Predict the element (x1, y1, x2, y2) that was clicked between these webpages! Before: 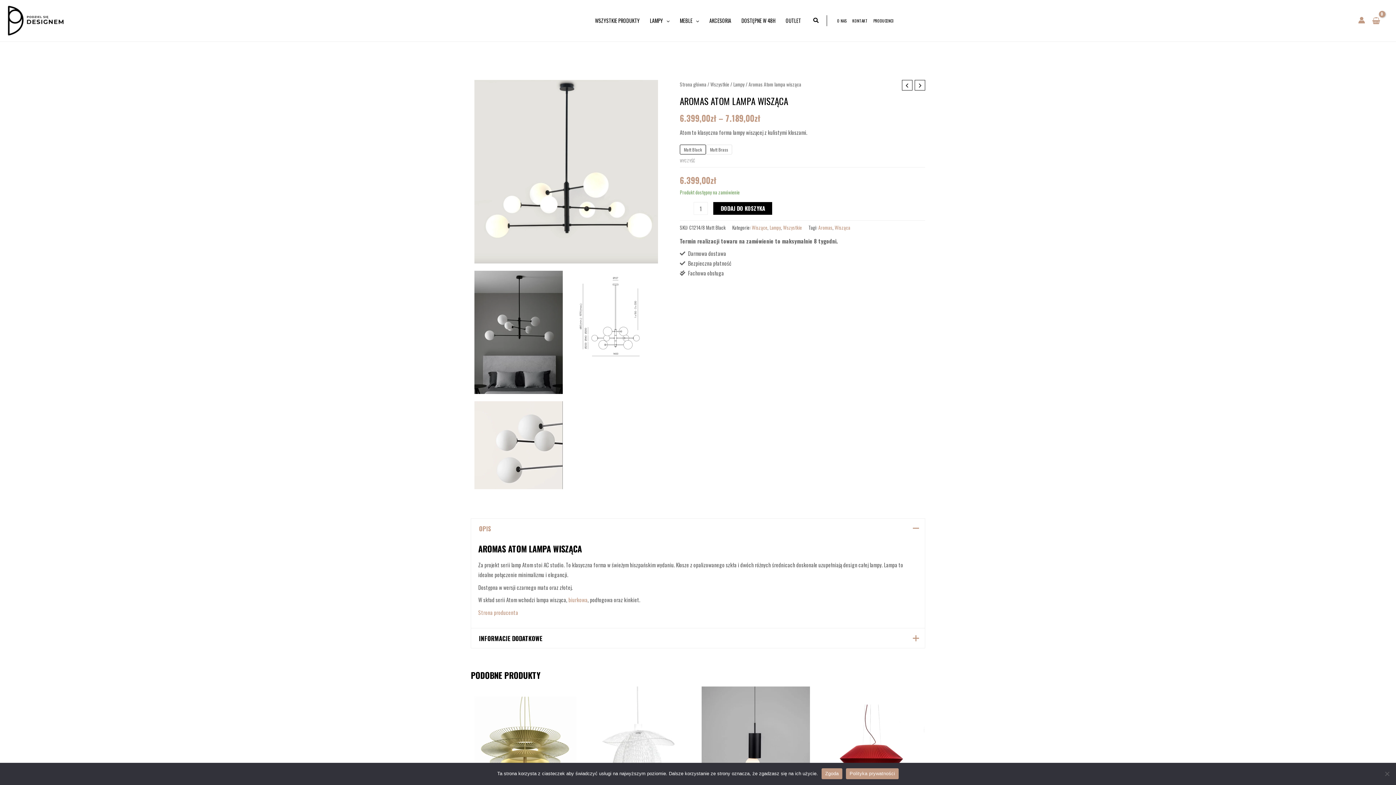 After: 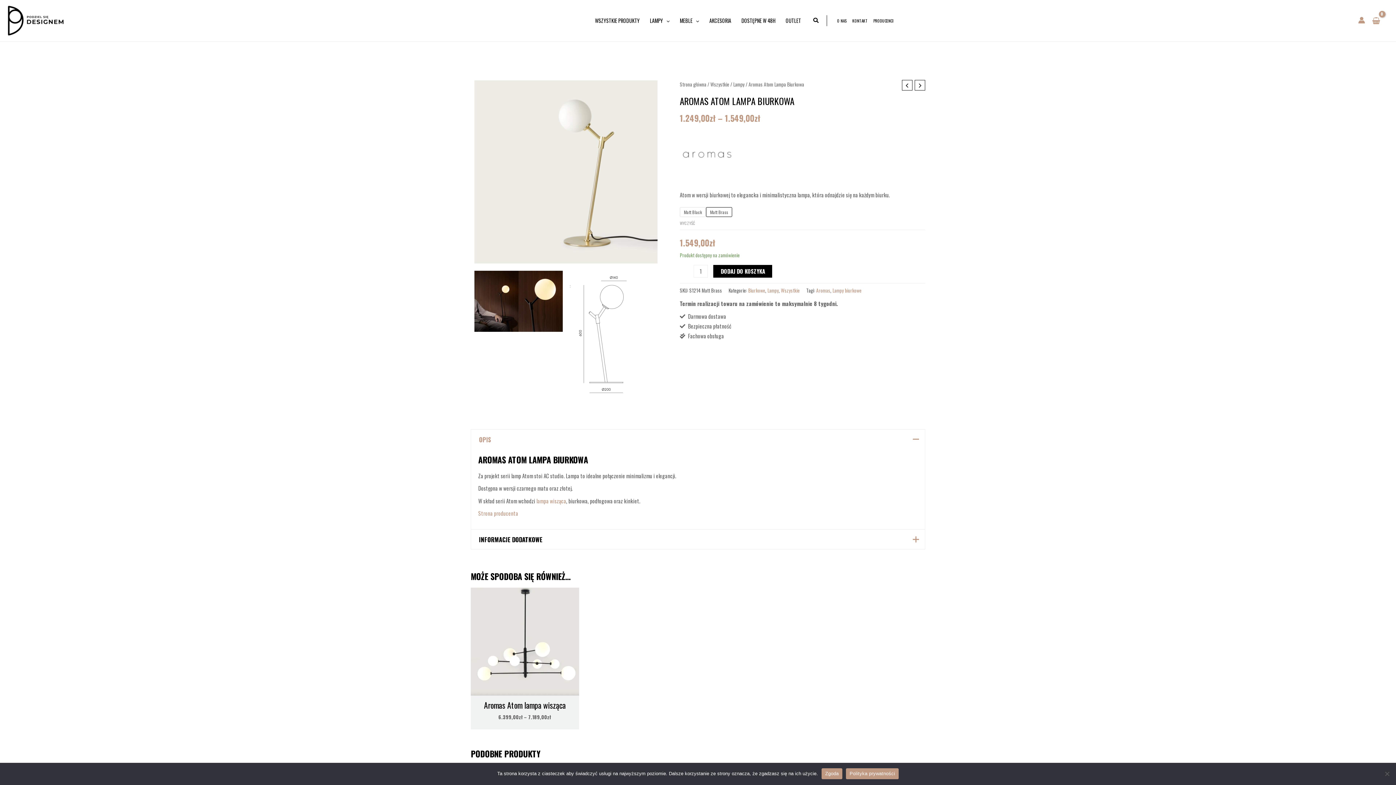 Action: label: biurkowa bbox: (568, 596, 587, 604)